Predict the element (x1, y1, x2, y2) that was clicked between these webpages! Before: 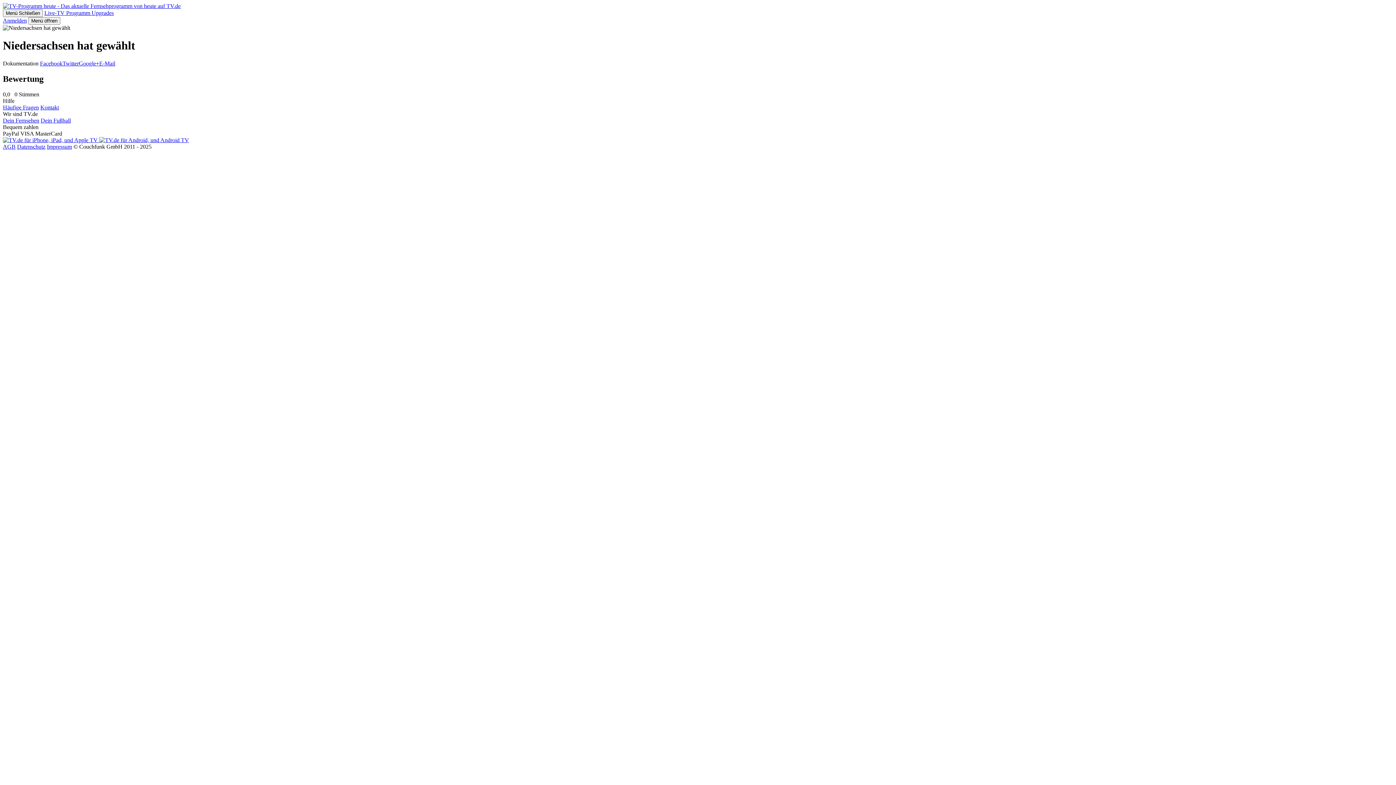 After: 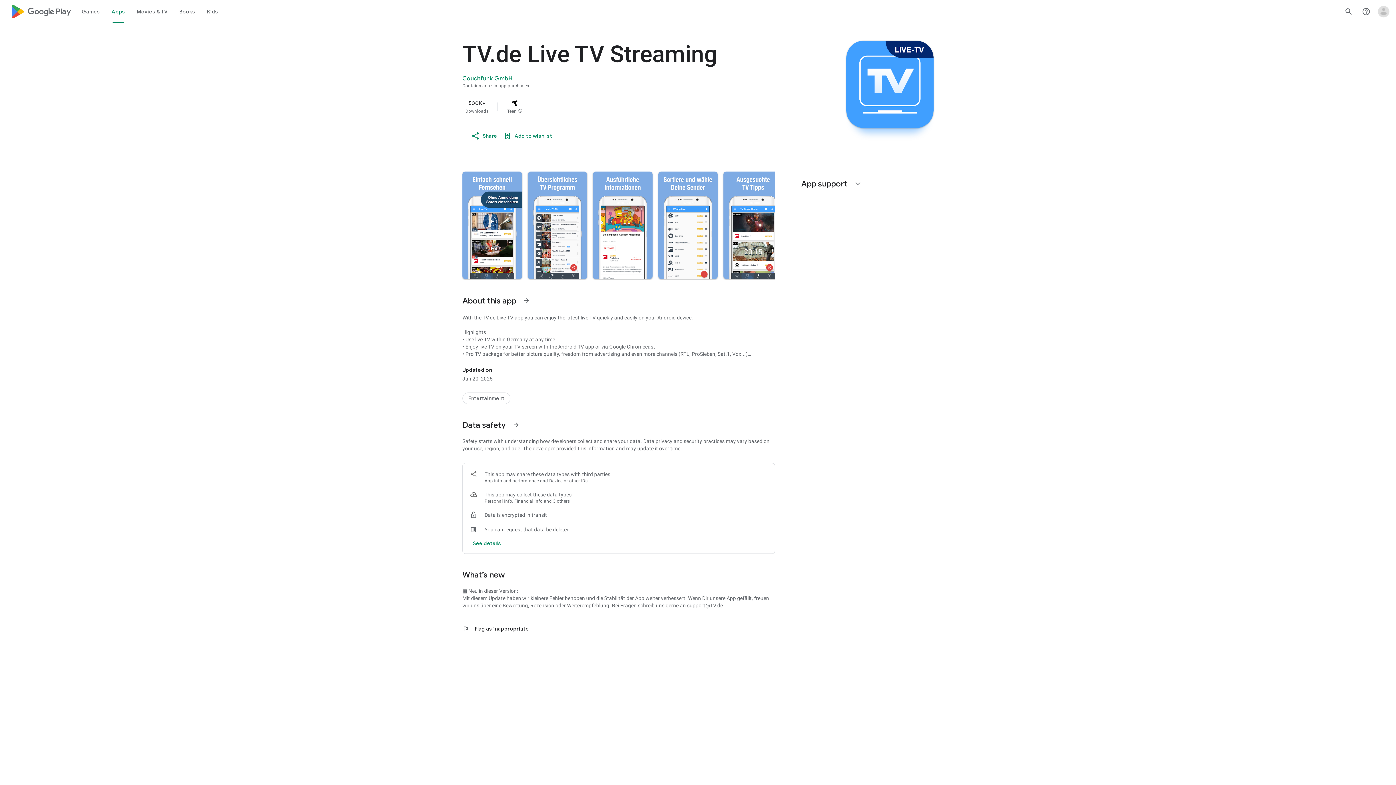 Action: bbox: (99, 136, 189, 143)